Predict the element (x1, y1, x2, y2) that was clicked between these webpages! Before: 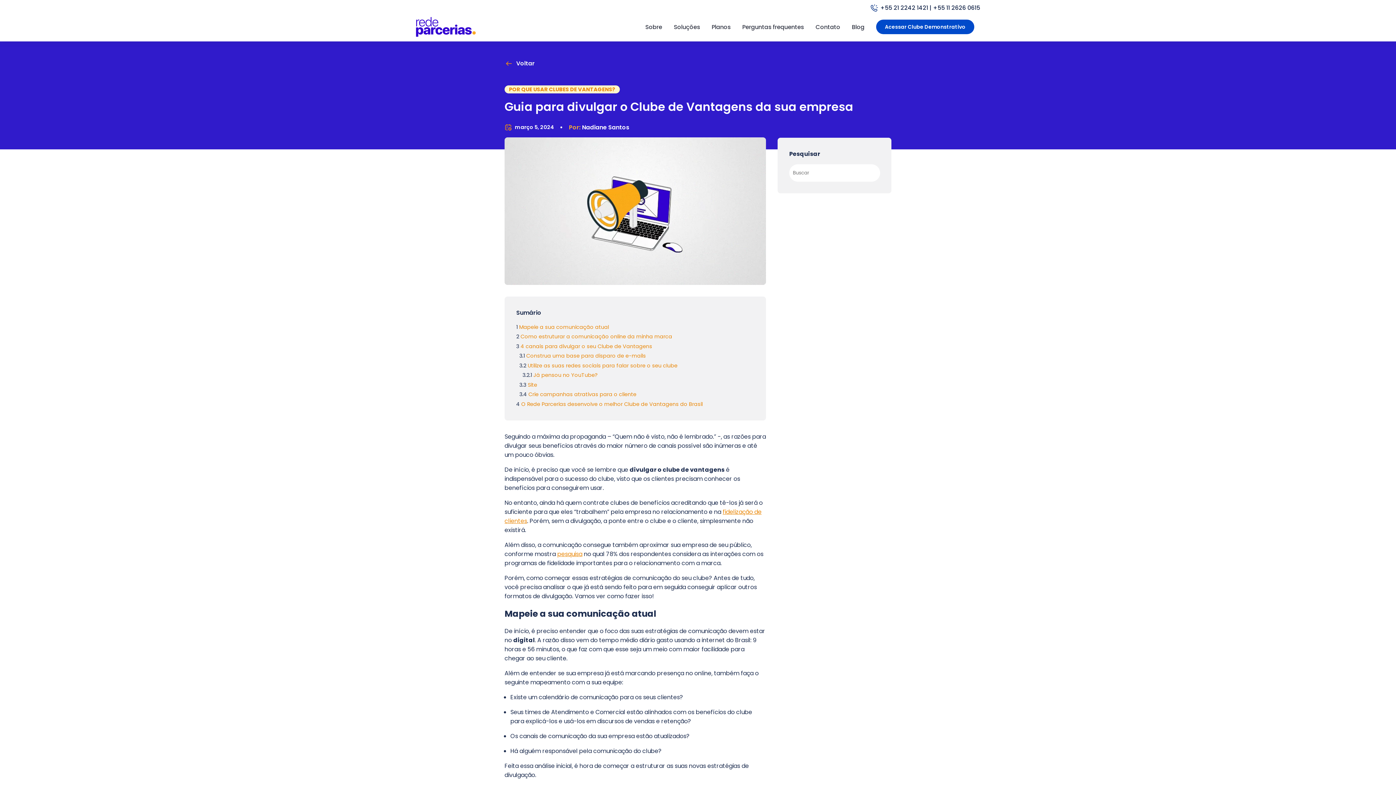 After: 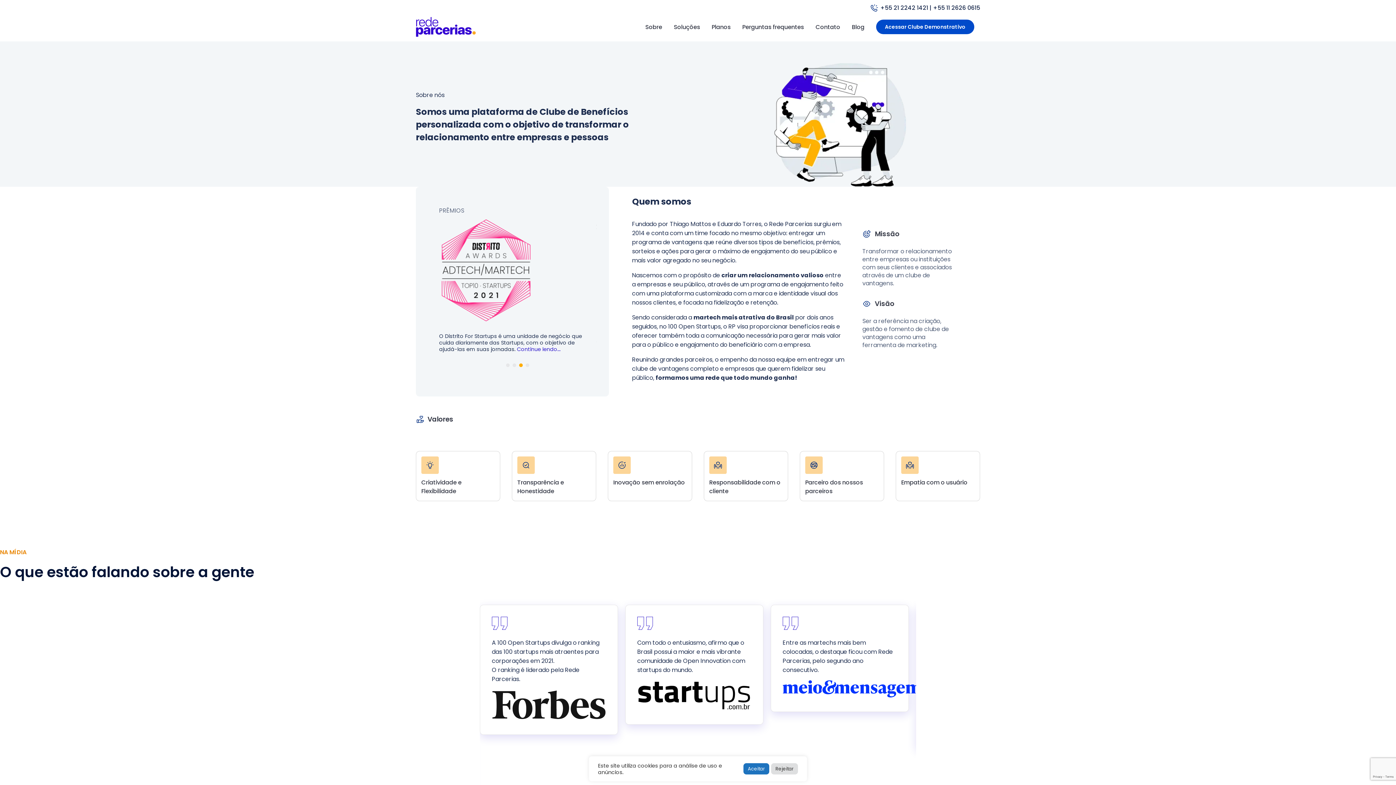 Action: bbox: (642, 20, 665, 33) label: Sobre